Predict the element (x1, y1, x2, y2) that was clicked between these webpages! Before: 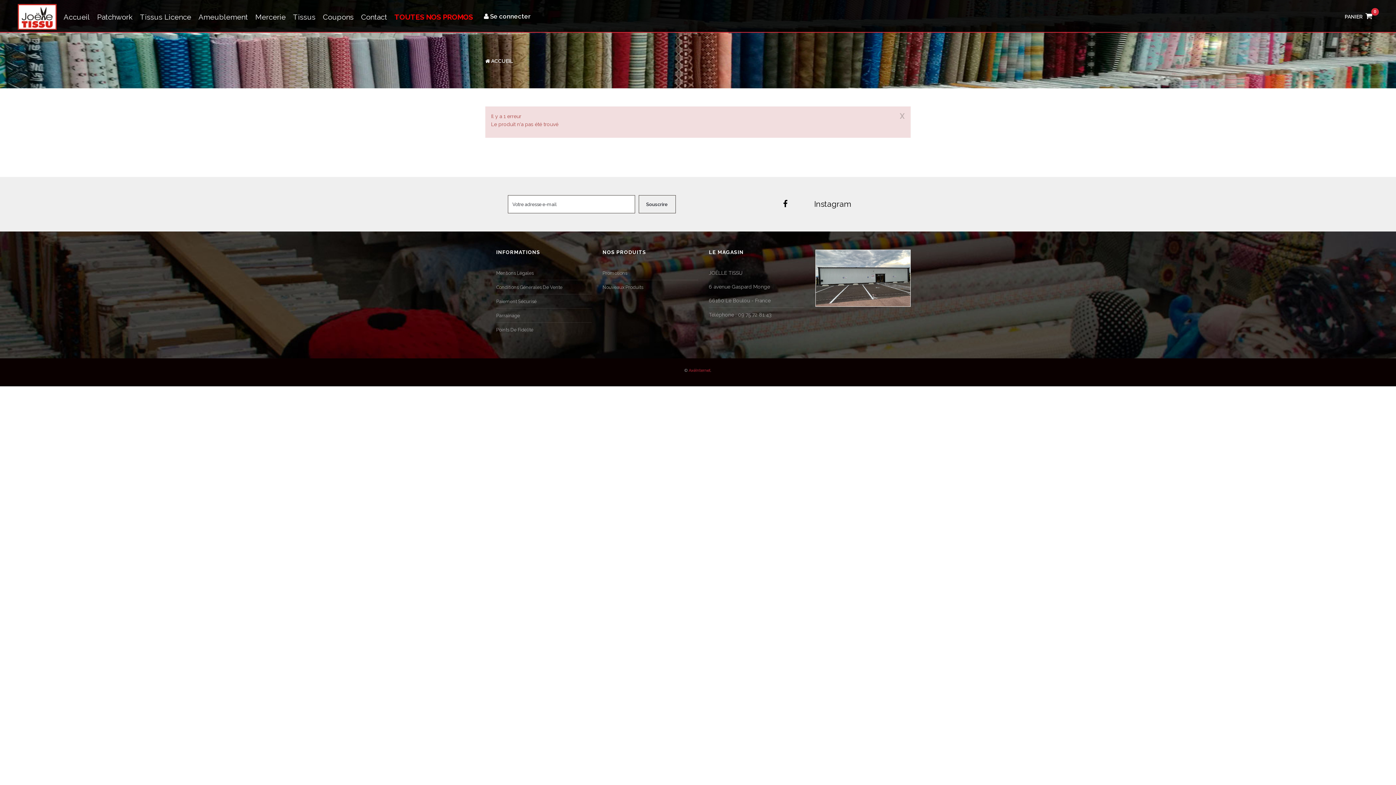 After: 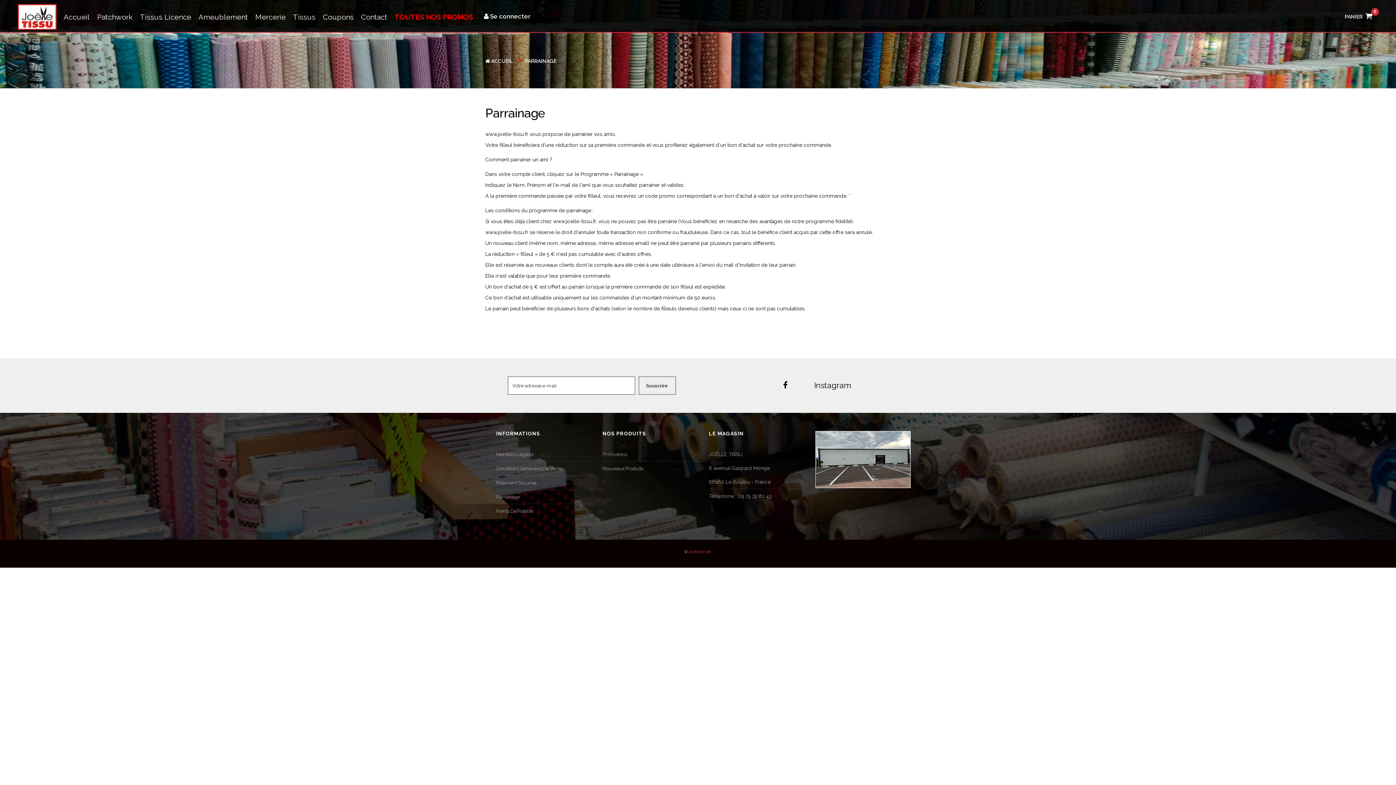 Action: label: Parrainage bbox: (496, 313, 520, 318)